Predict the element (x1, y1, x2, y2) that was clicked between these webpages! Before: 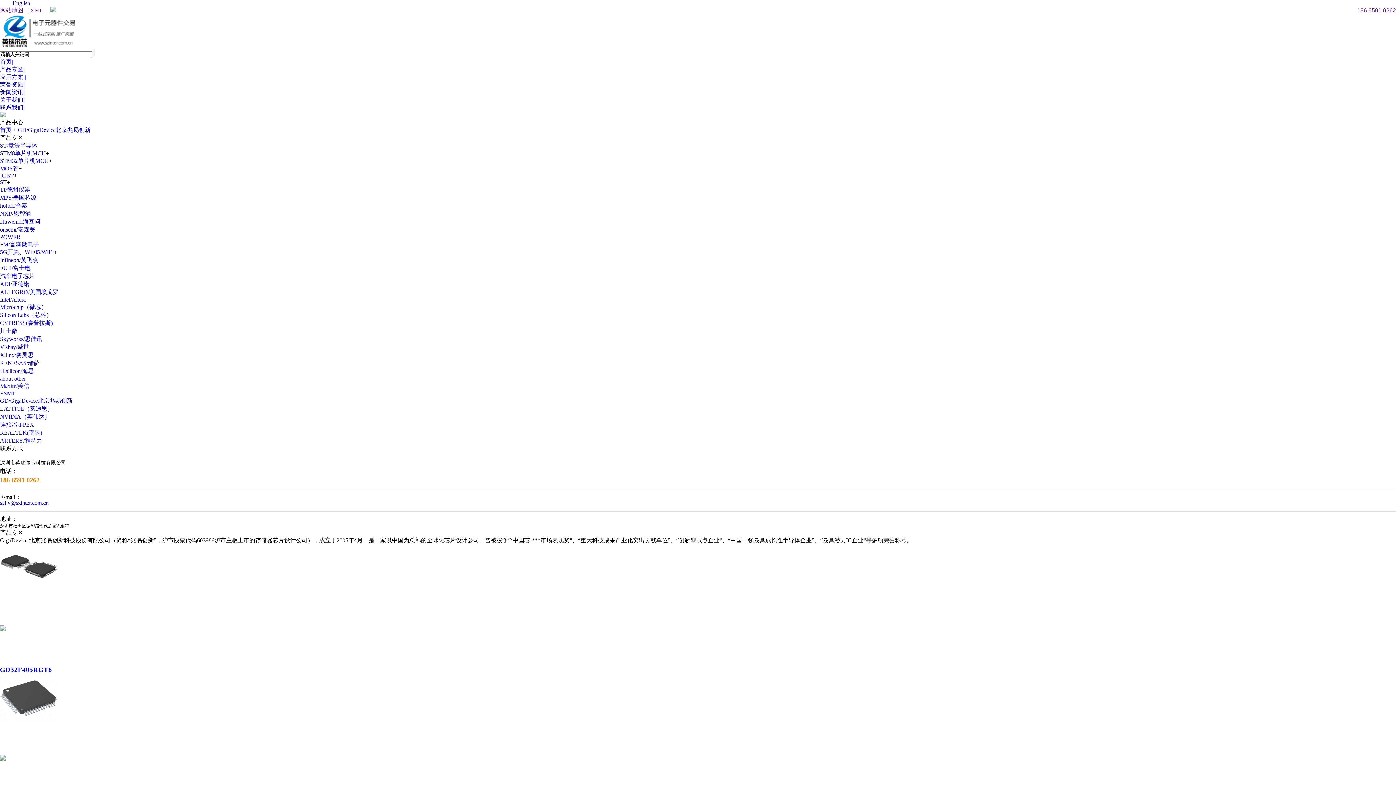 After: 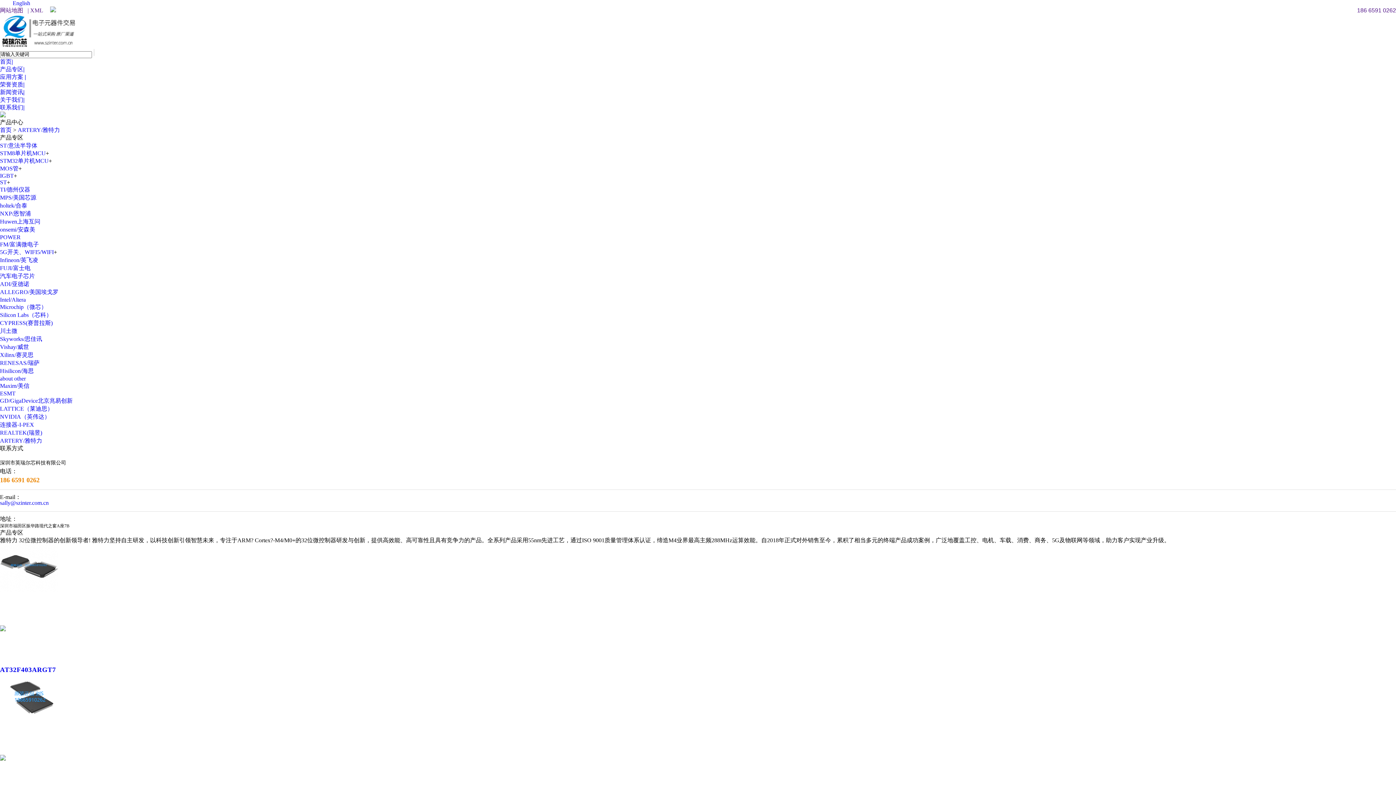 Action: label: ARTERY/雅特力 bbox: (0, 437, 42, 443)